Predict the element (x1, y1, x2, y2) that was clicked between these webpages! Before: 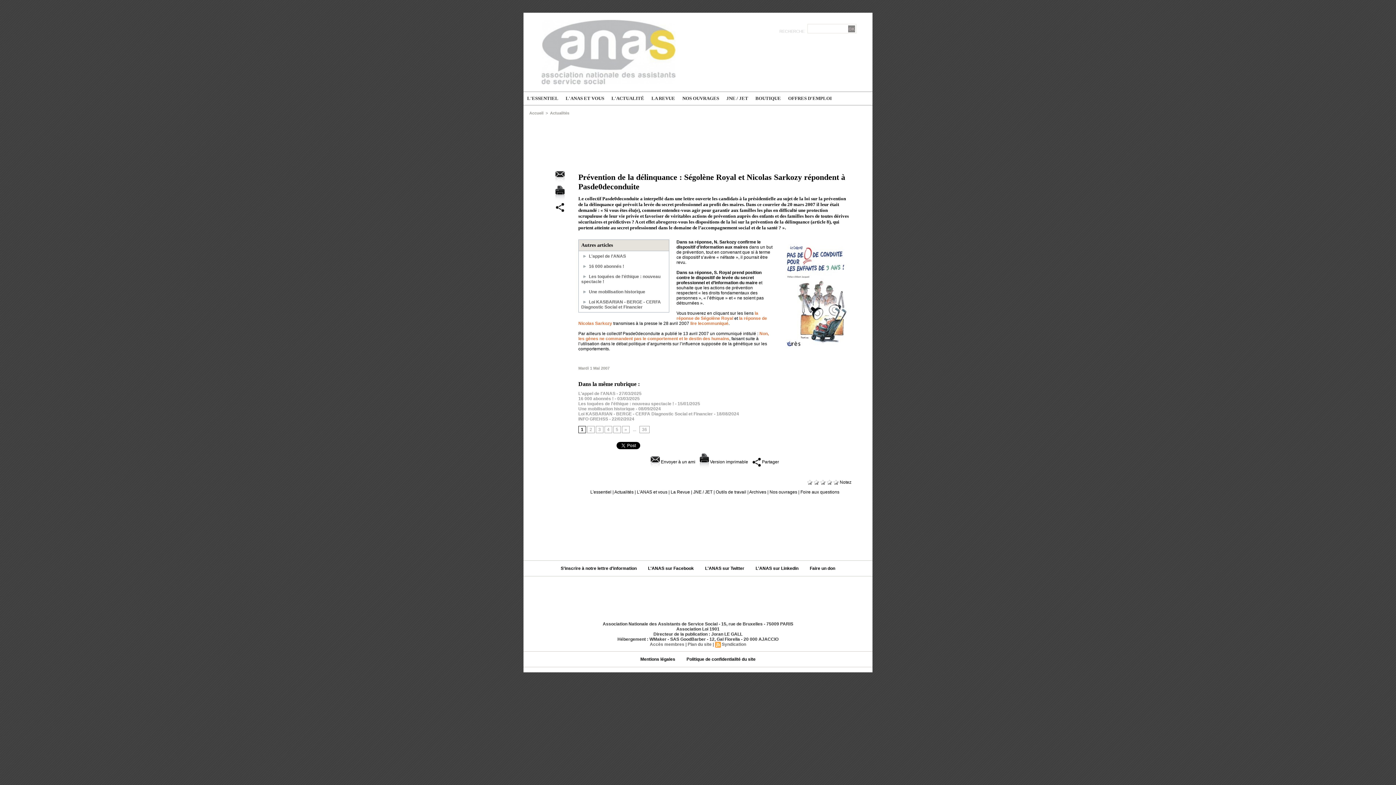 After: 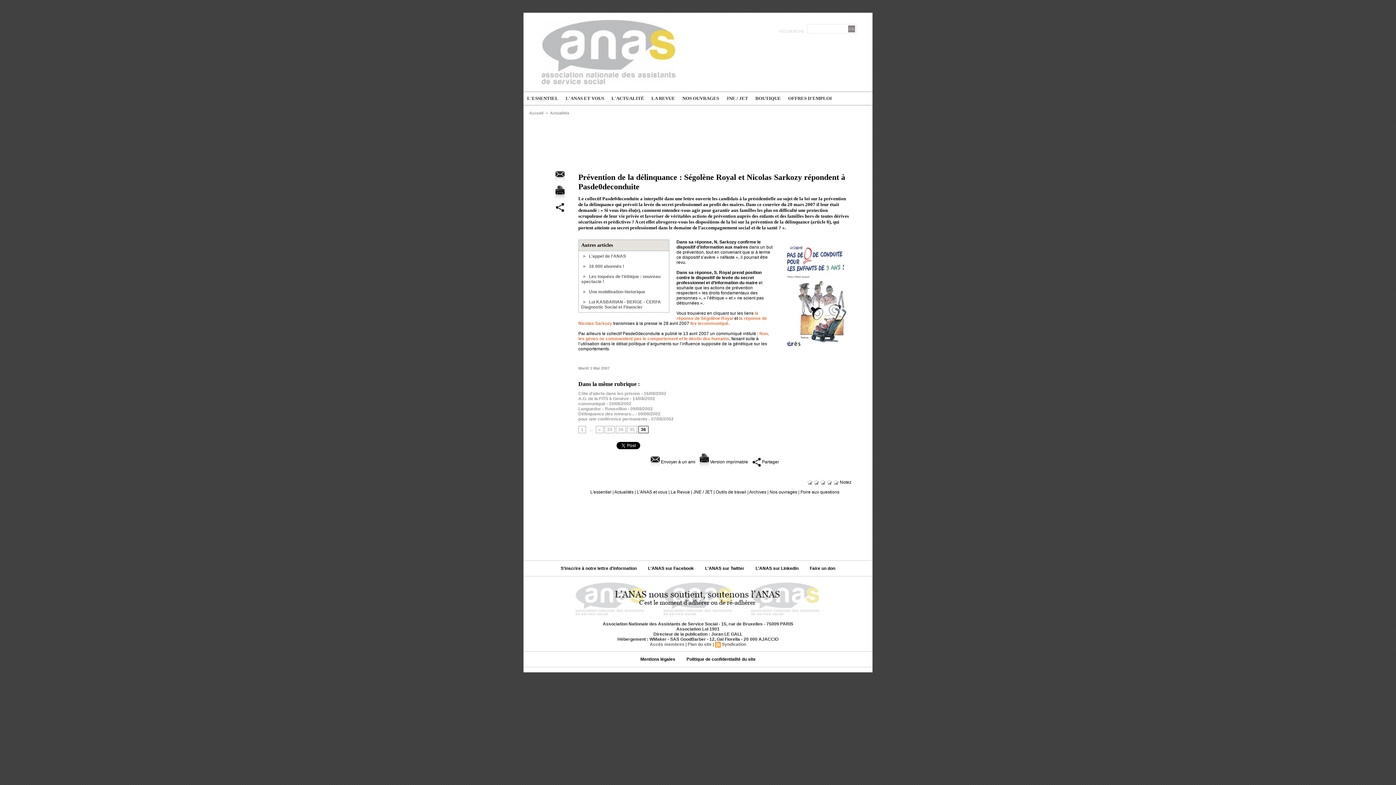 Action: label: 36 bbox: (639, 426, 649, 433)